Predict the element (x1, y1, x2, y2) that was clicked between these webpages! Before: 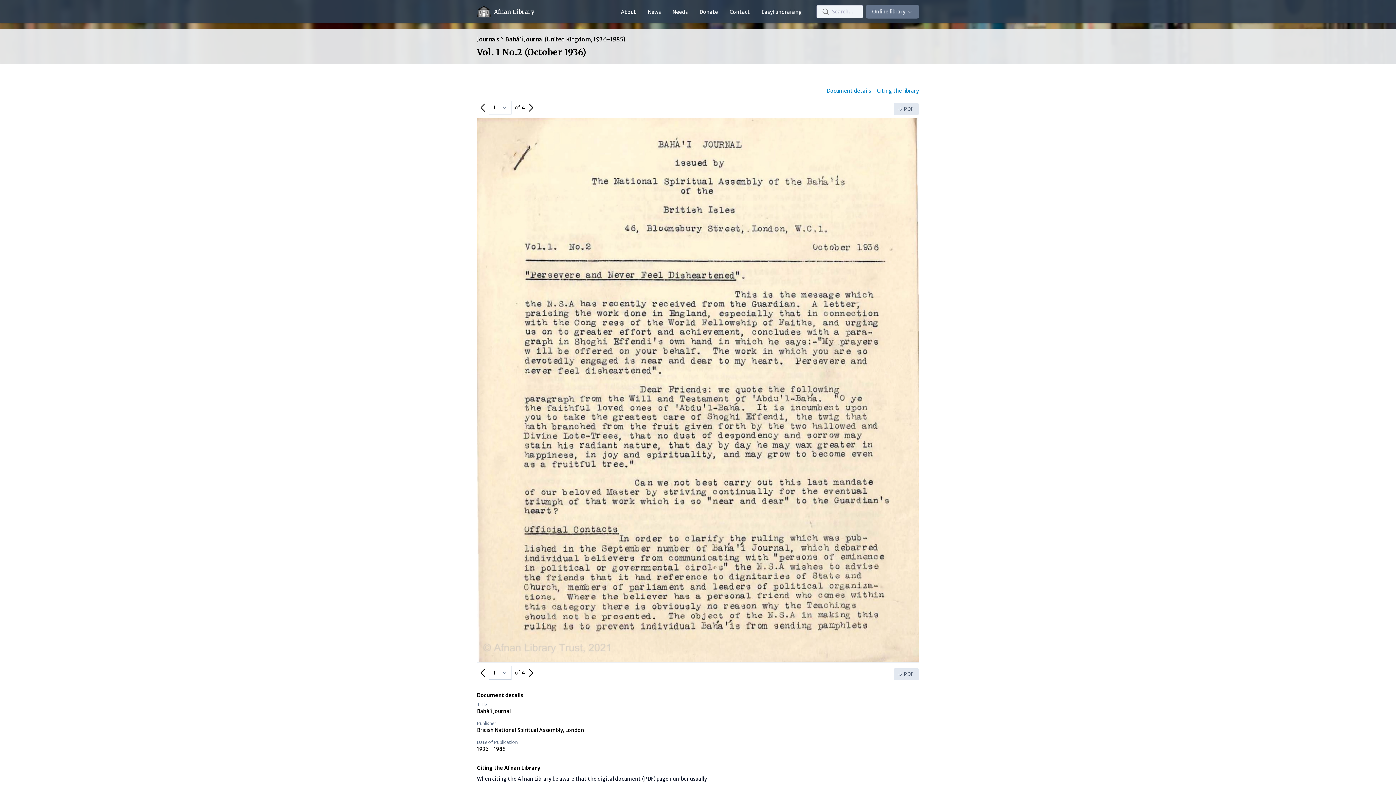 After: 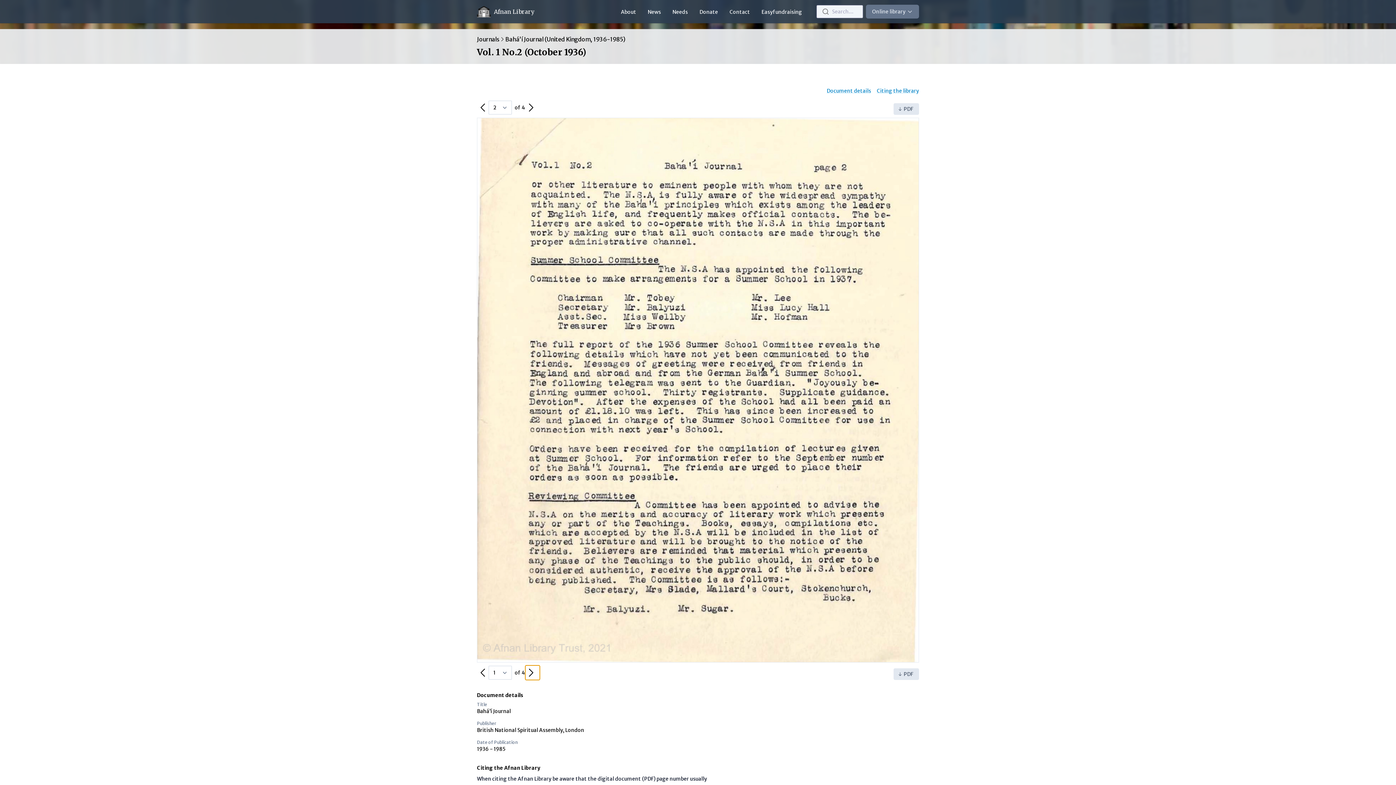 Action: bbox: (525, 665, 540, 680) label: Next Page